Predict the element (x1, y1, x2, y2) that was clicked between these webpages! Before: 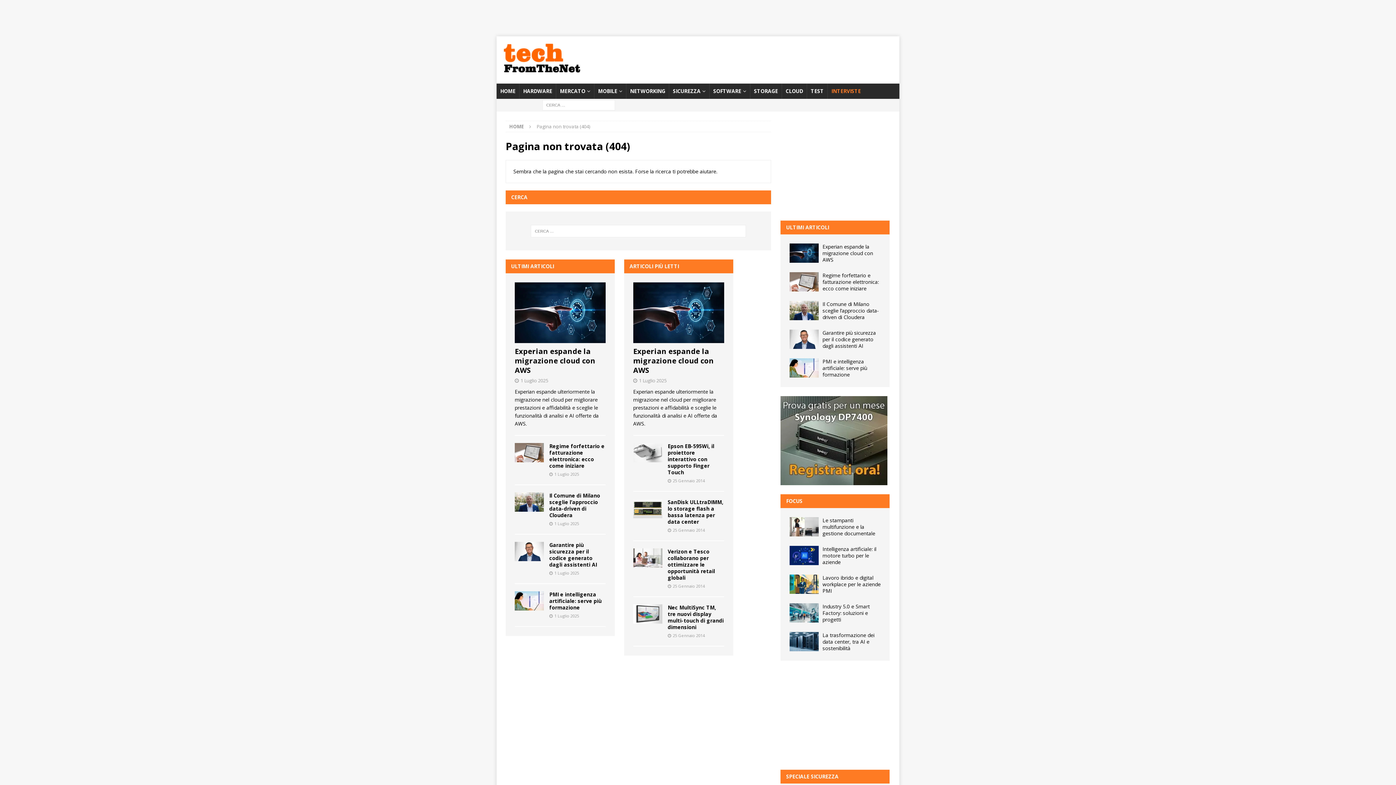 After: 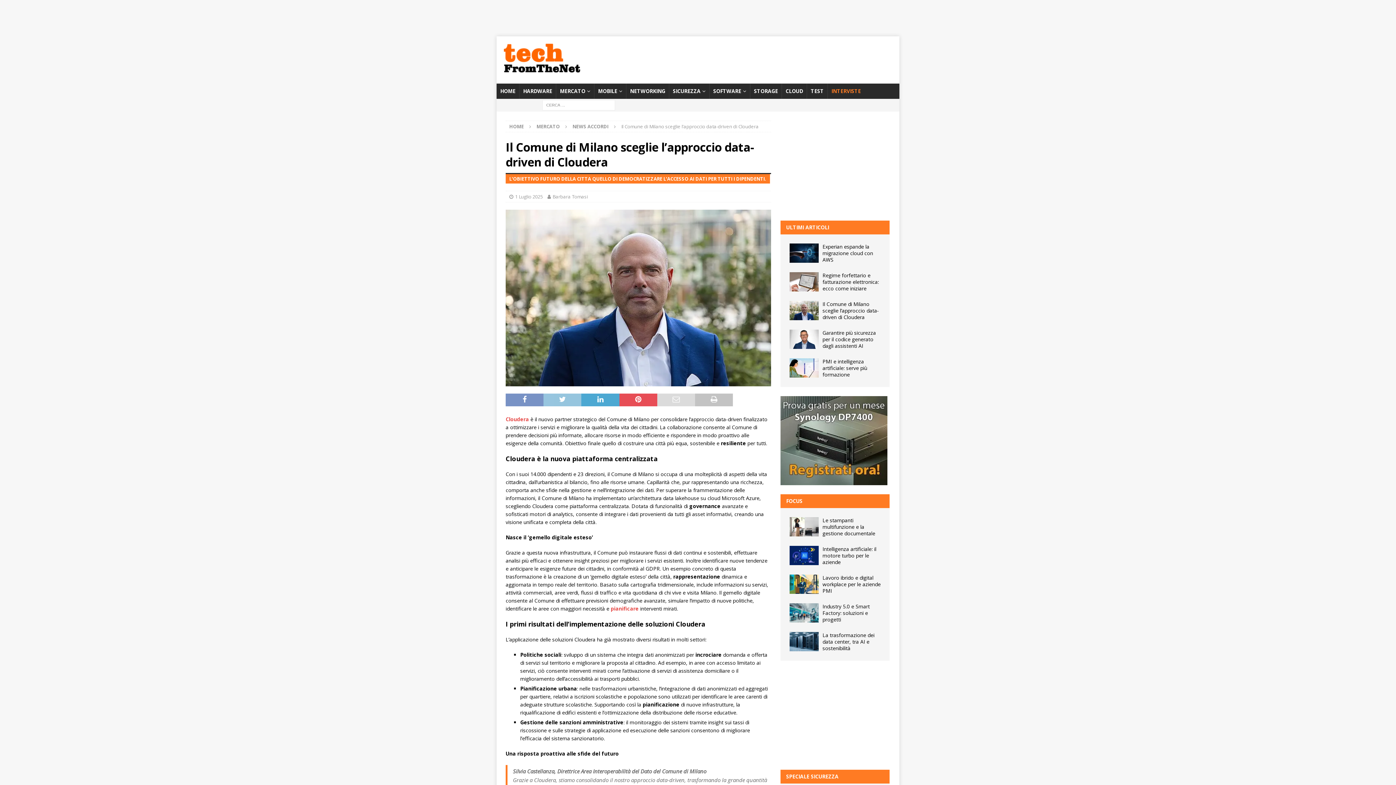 Action: bbox: (789, 301, 819, 320)